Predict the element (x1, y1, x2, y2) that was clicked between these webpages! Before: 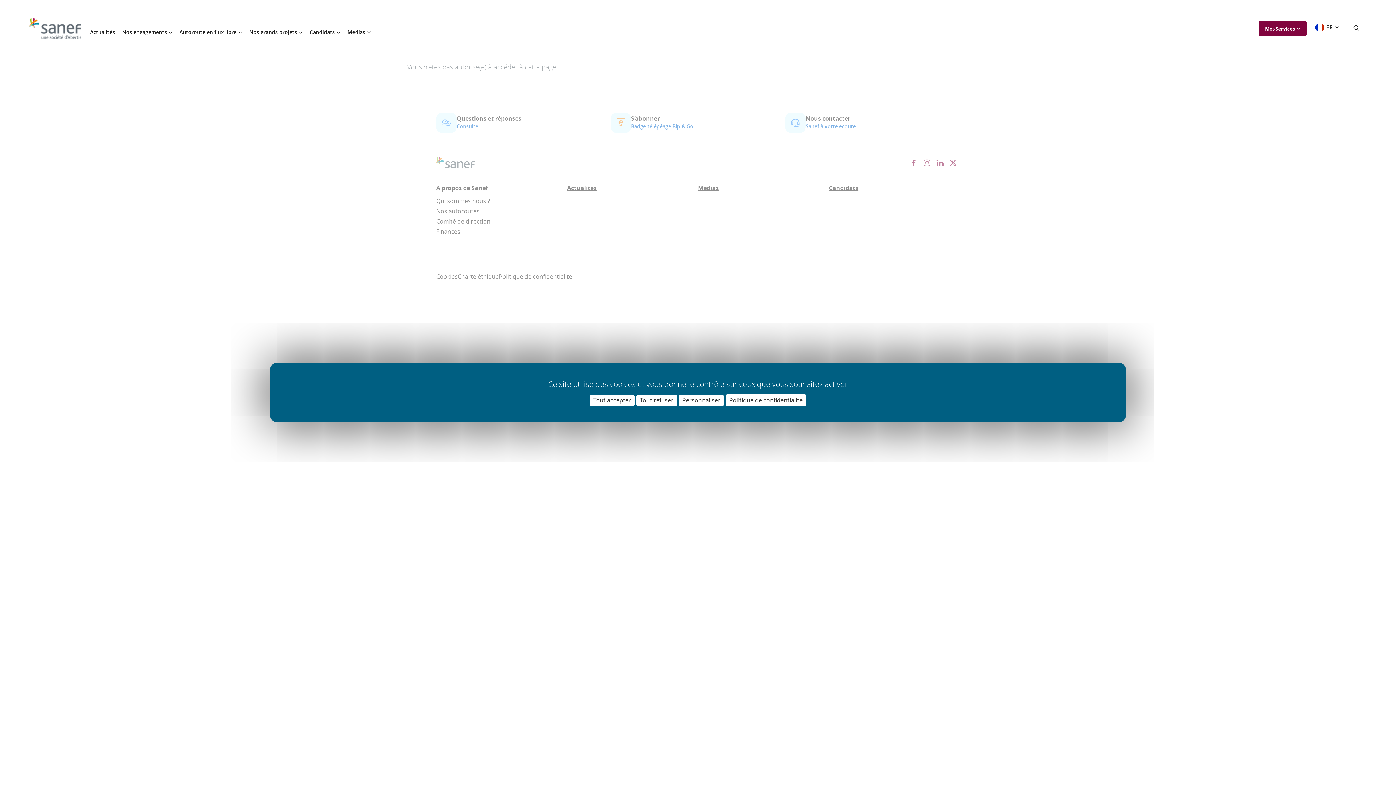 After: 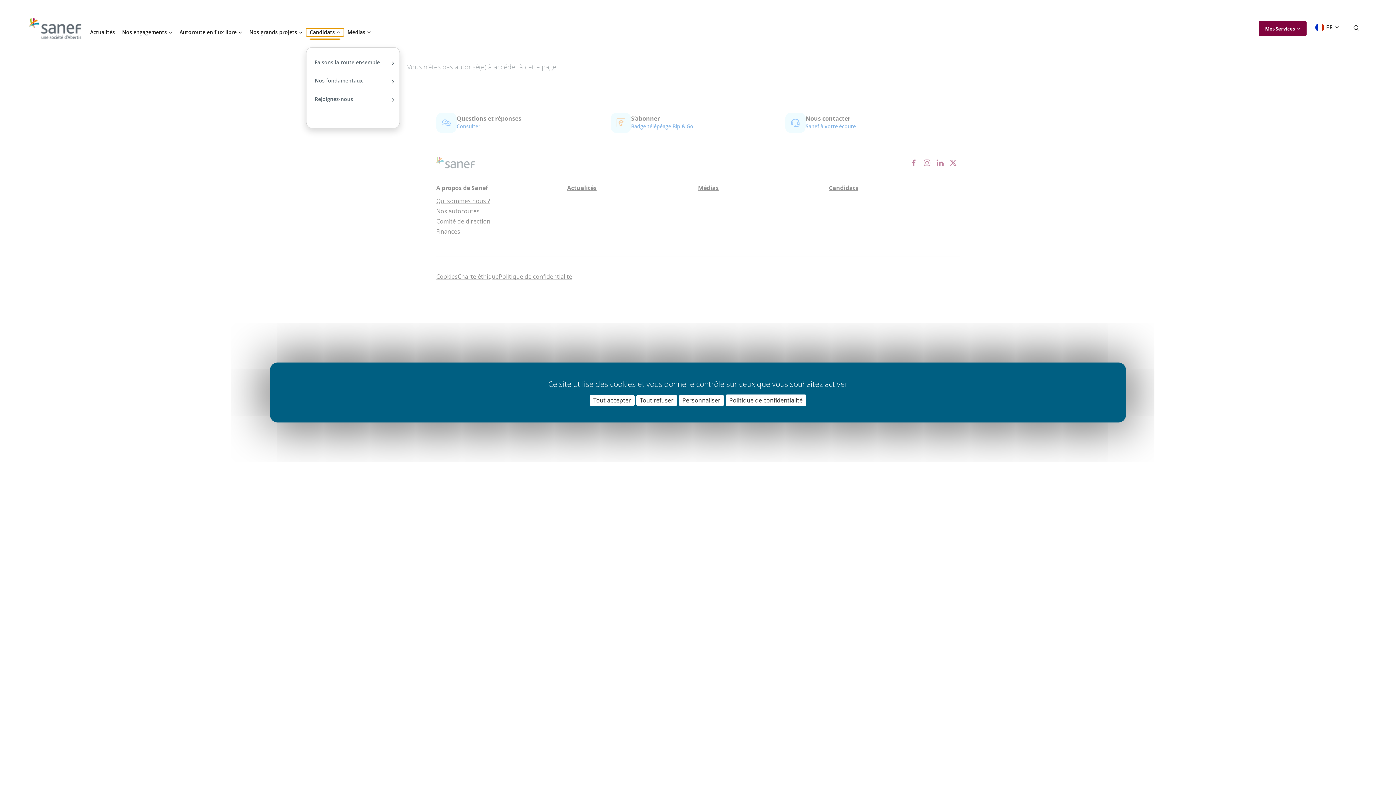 Action: bbox: (306, 28, 343, 36) label: Candidats